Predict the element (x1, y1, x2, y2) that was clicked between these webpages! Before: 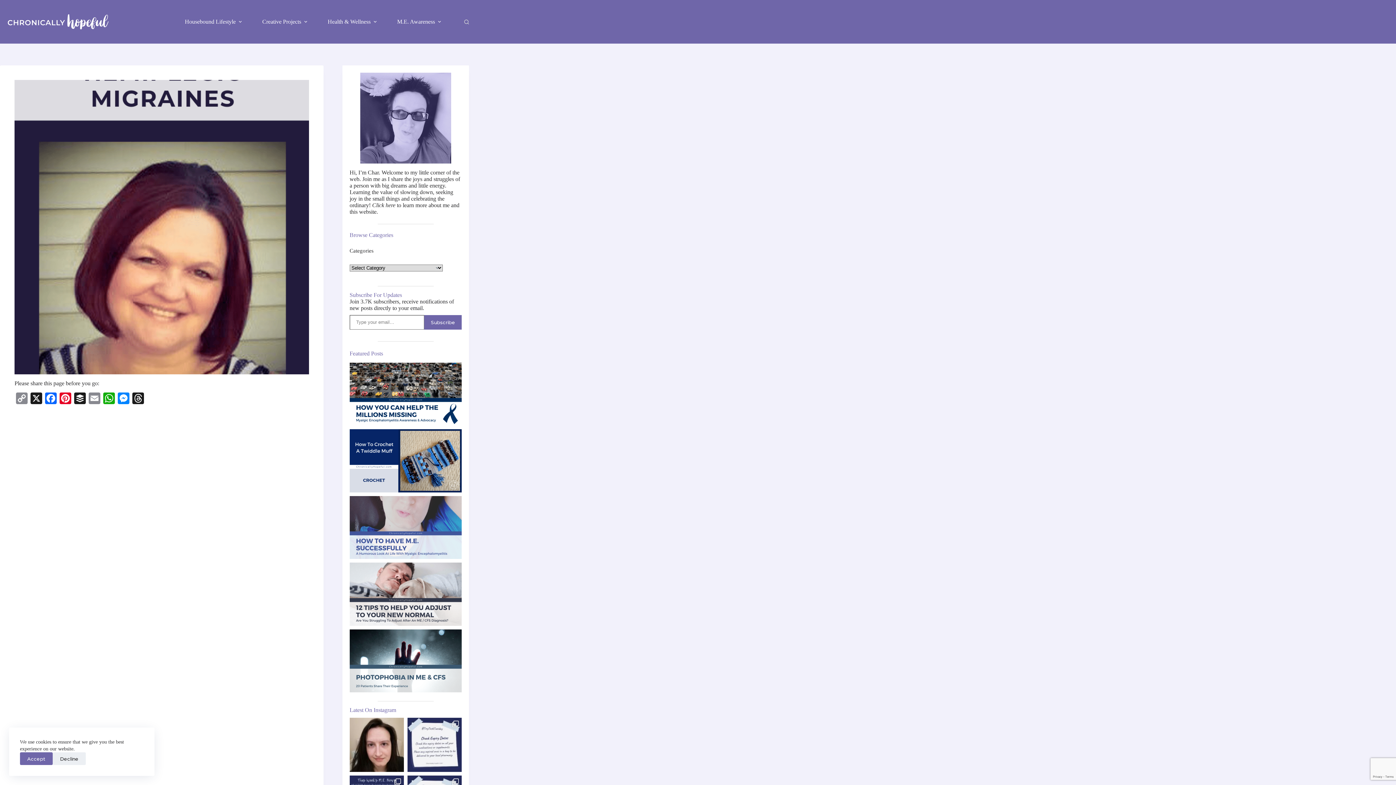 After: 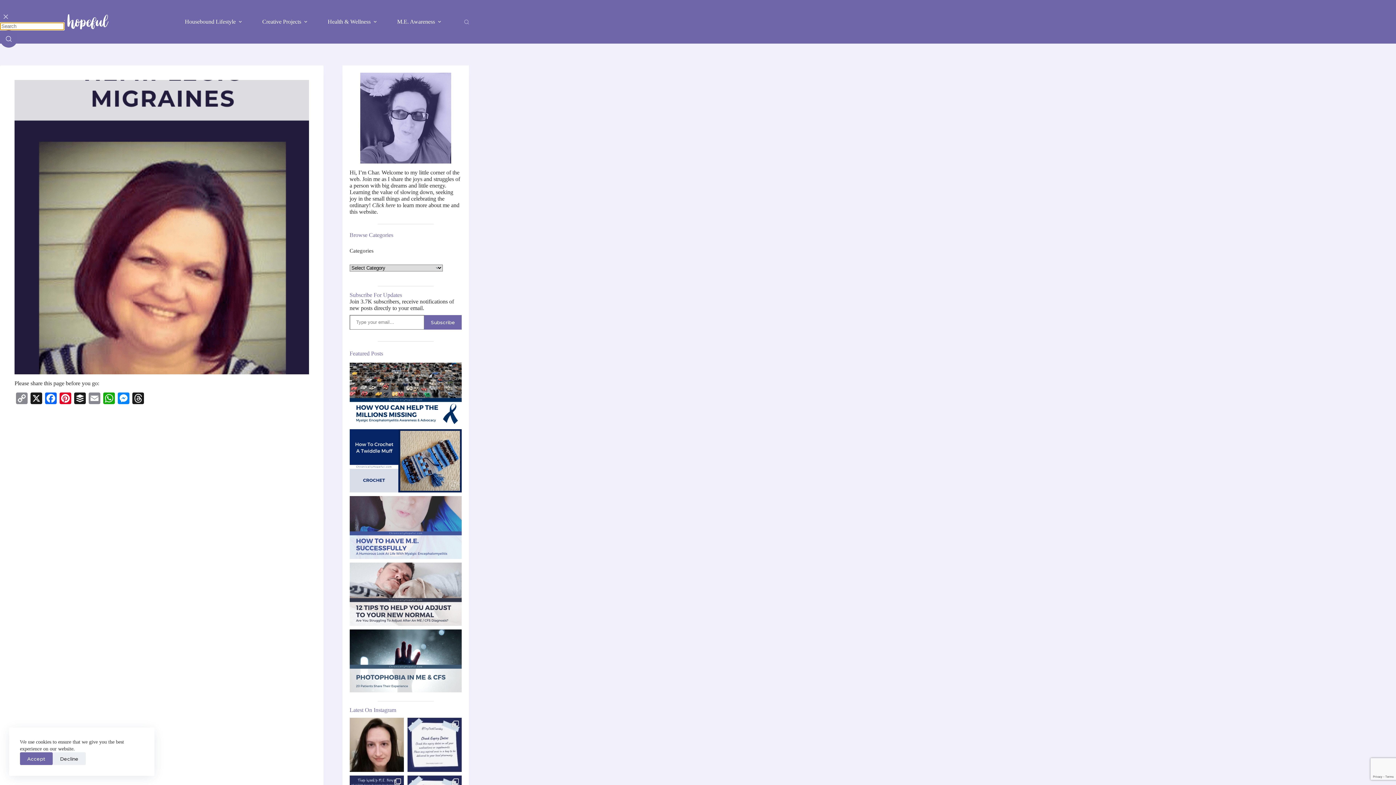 Action: label: Search bbox: (464, 19, 469, 24)